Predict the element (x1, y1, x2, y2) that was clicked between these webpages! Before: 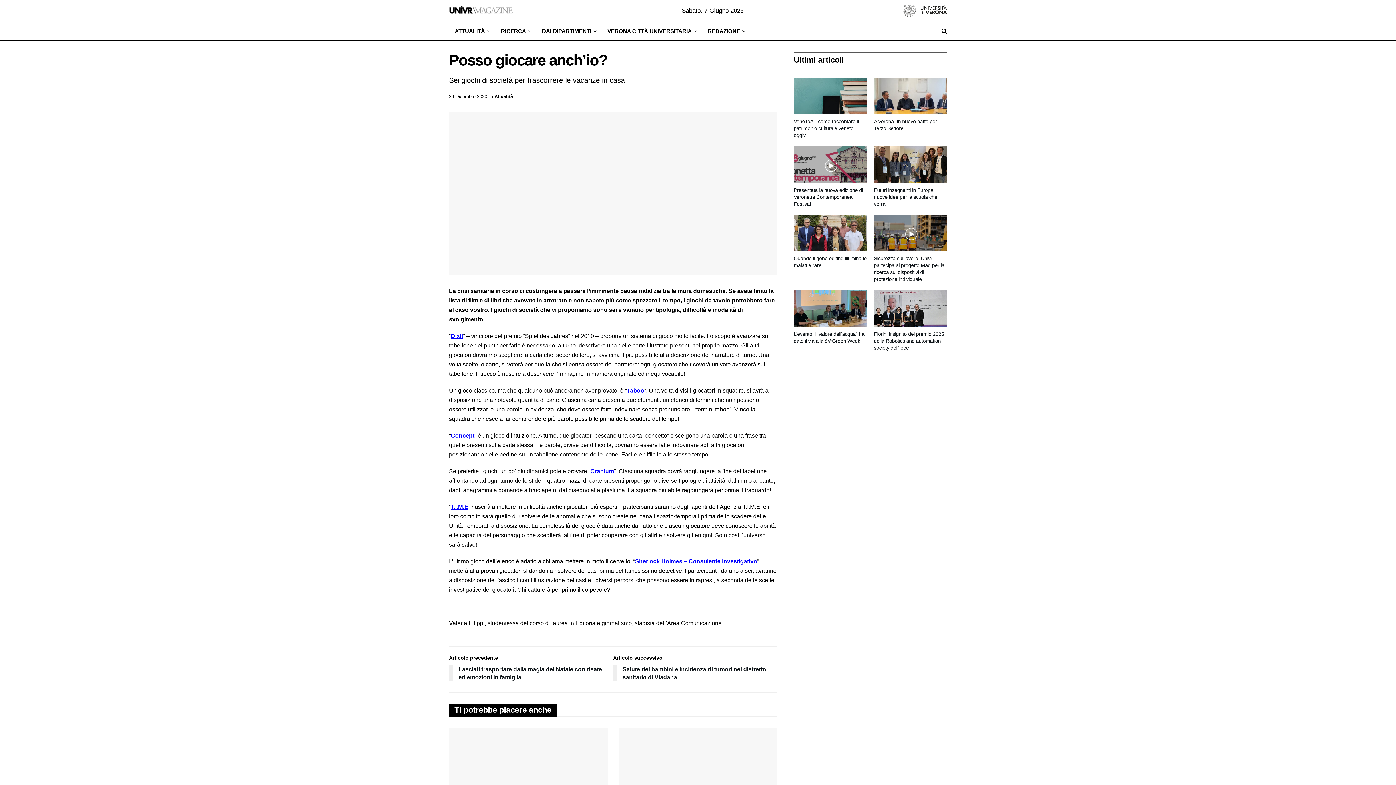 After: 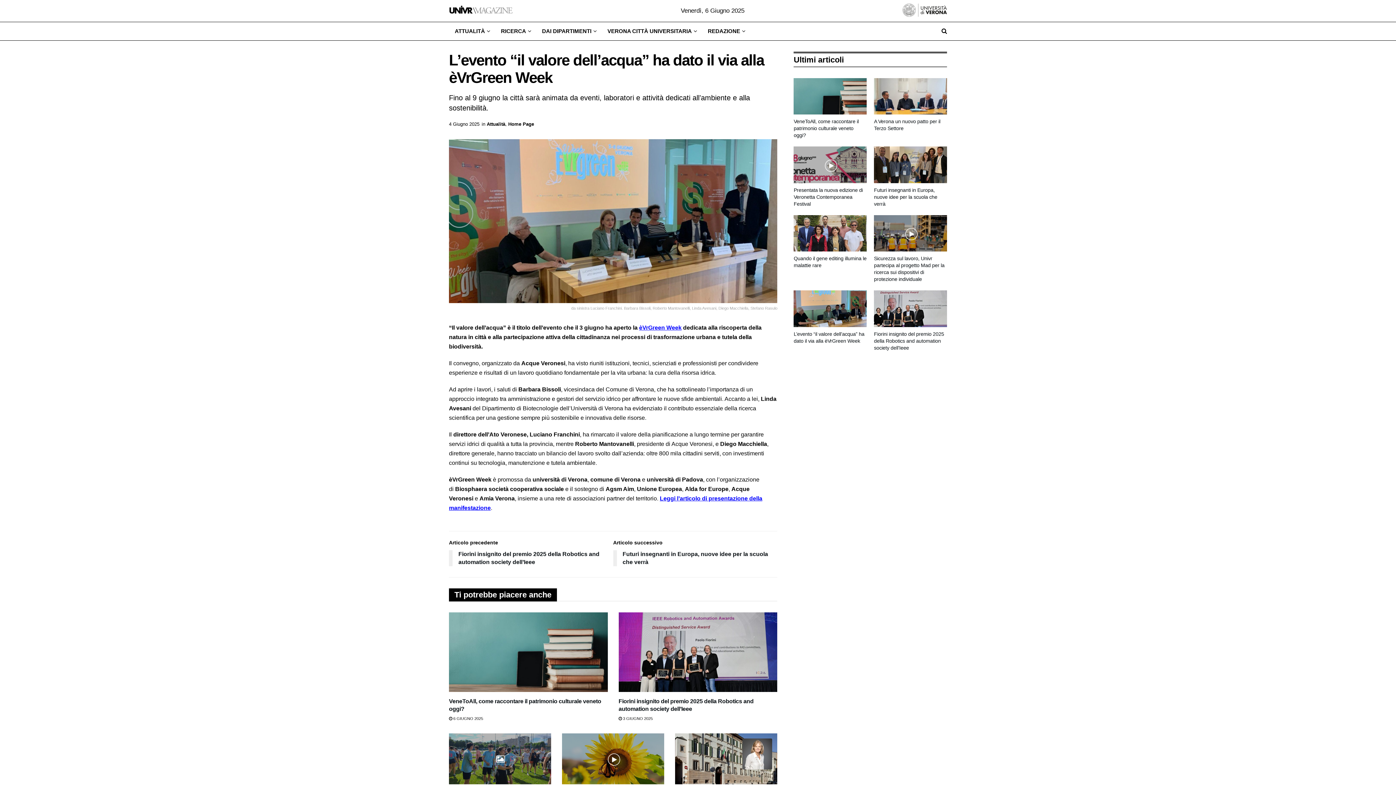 Action: bbox: (793, 290, 866, 327)